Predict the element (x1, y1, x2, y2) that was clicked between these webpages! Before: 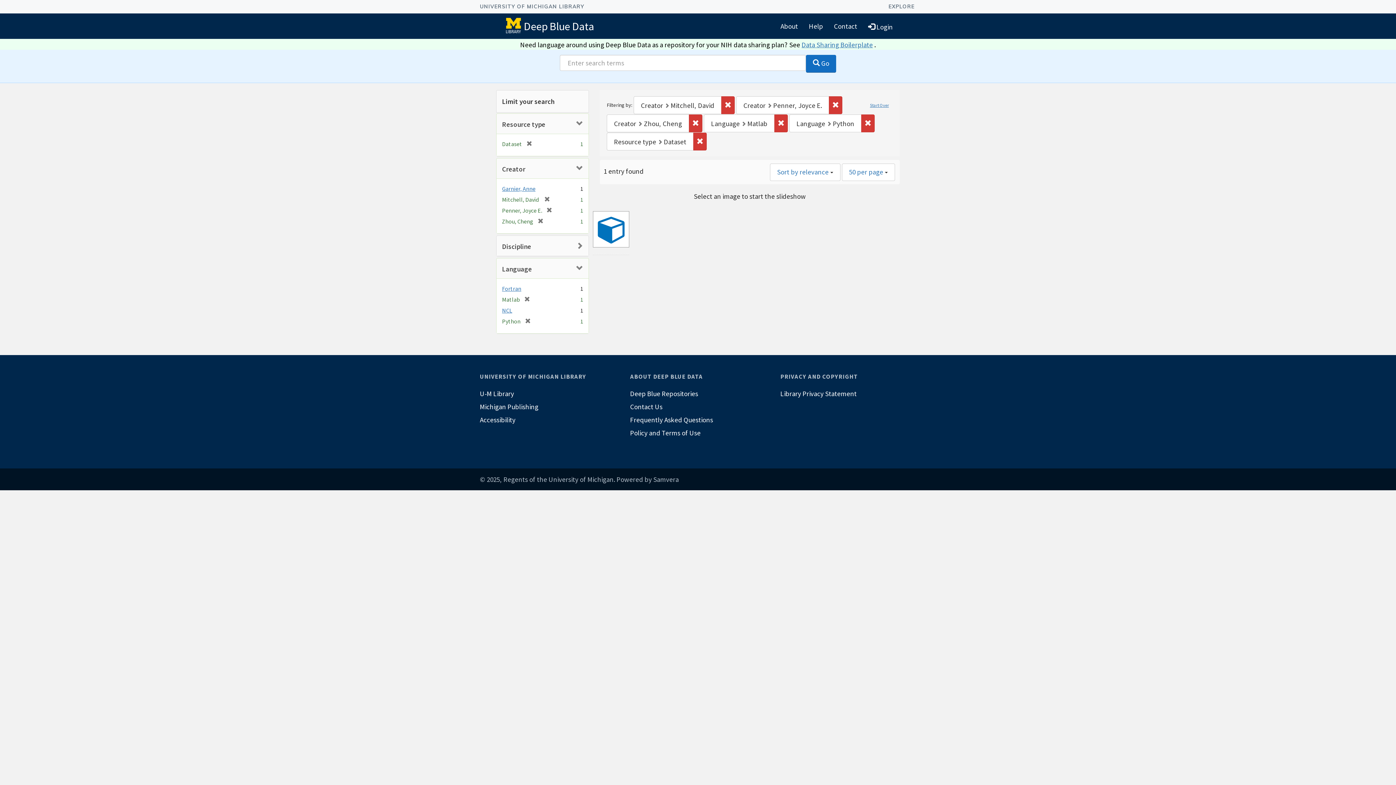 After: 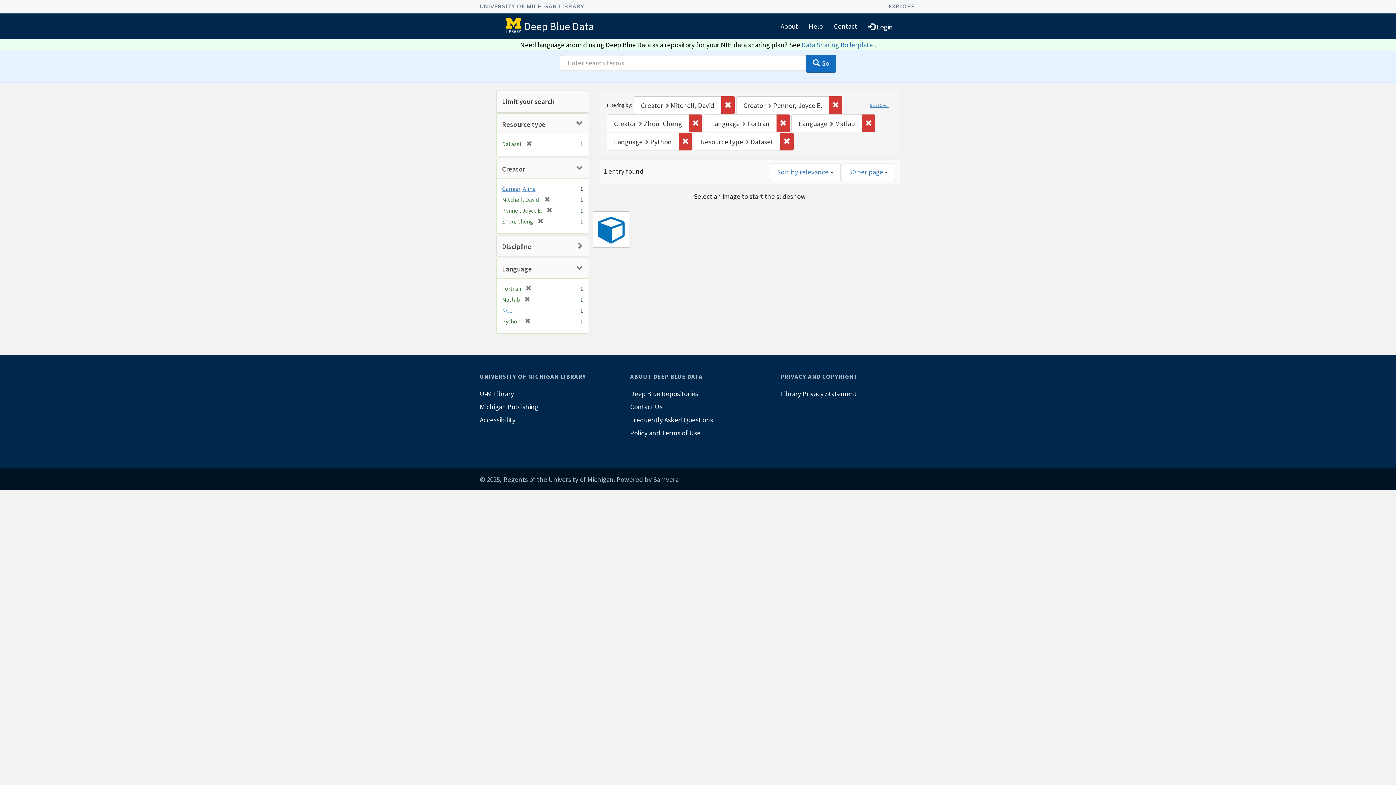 Action: label: Fortran bbox: (502, 285, 521, 292)